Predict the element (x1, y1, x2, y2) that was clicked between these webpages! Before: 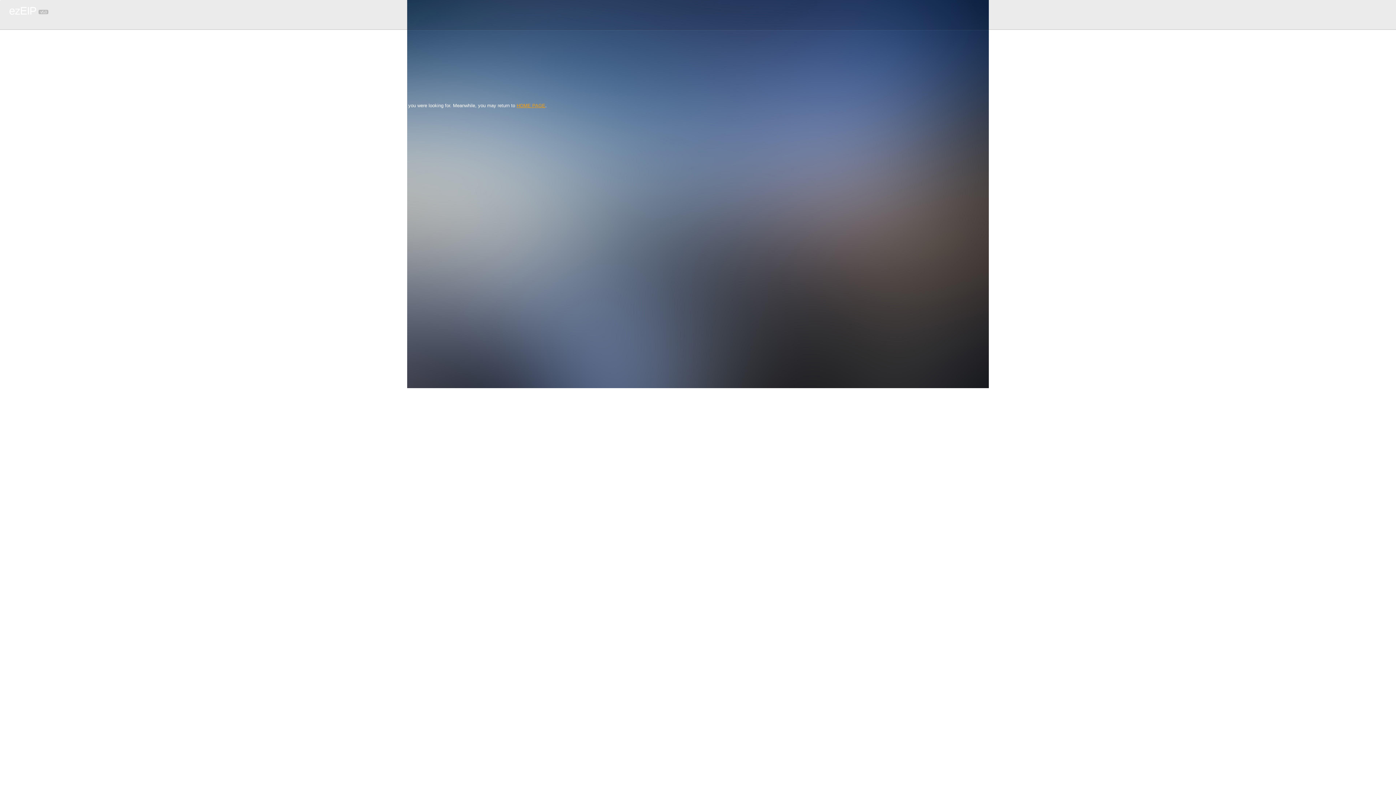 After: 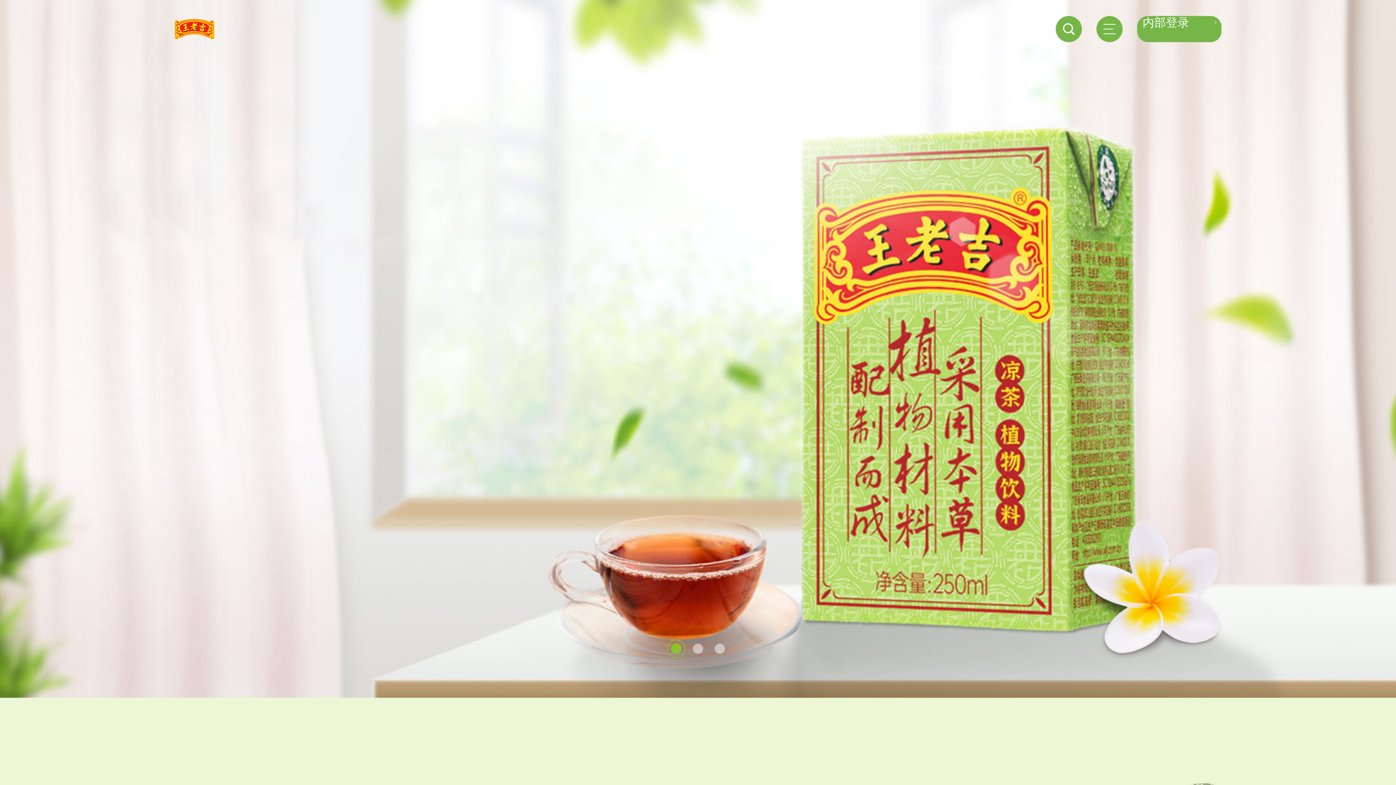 Action: label: HOME PAGE bbox: (516, 102, 545, 108)